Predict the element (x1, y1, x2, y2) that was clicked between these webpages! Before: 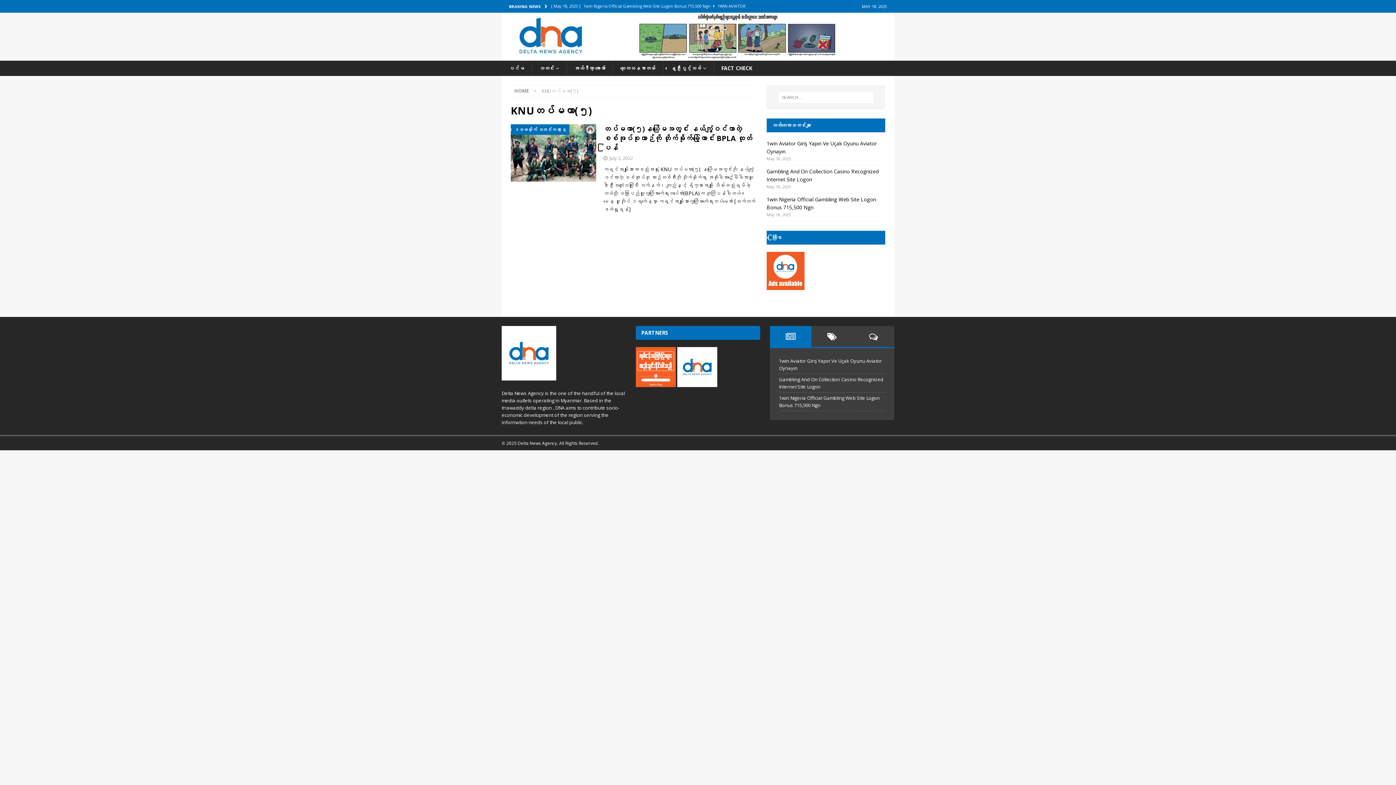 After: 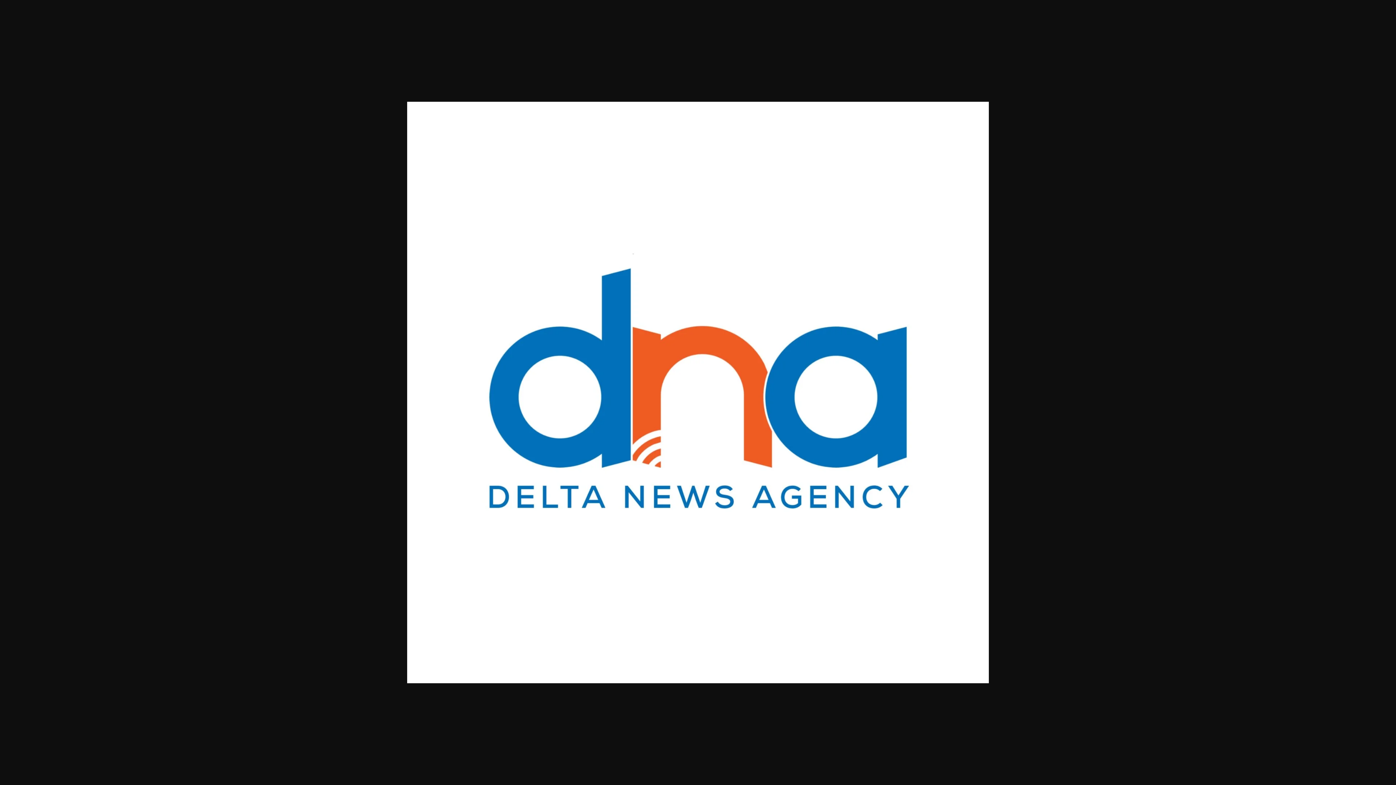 Action: bbox: (677, 380, 717, 386)